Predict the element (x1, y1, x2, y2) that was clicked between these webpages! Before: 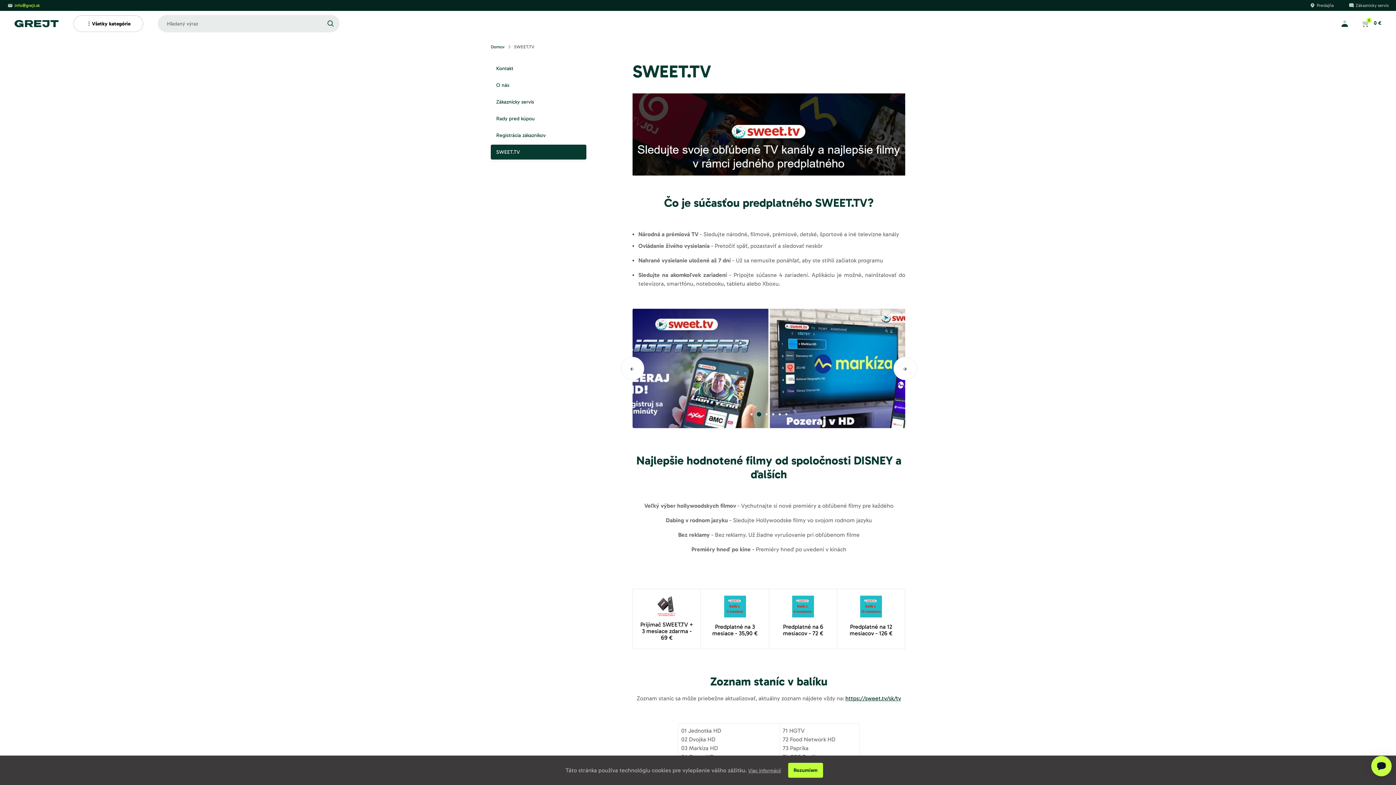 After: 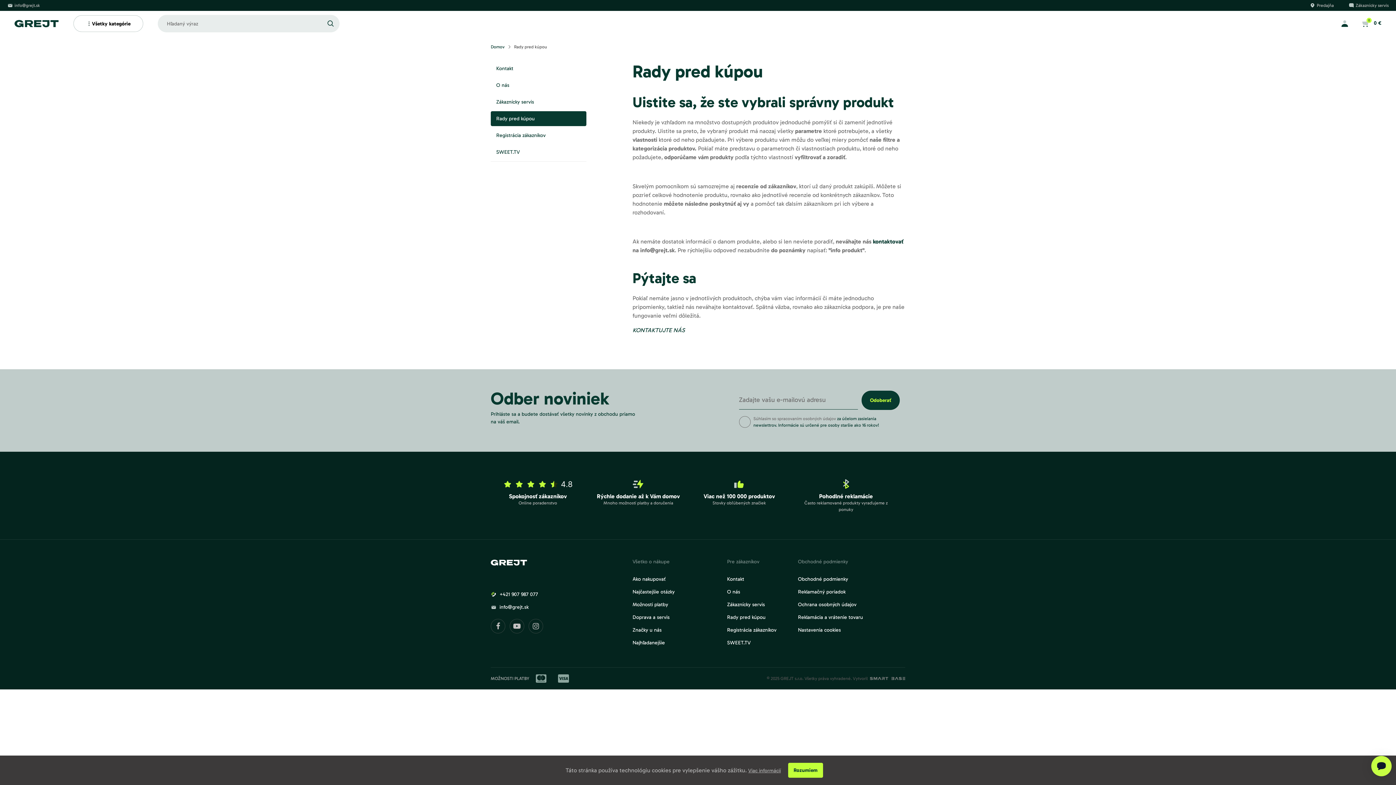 Action: bbox: (490, 111, 586, 126) label: Rady pred kúpou